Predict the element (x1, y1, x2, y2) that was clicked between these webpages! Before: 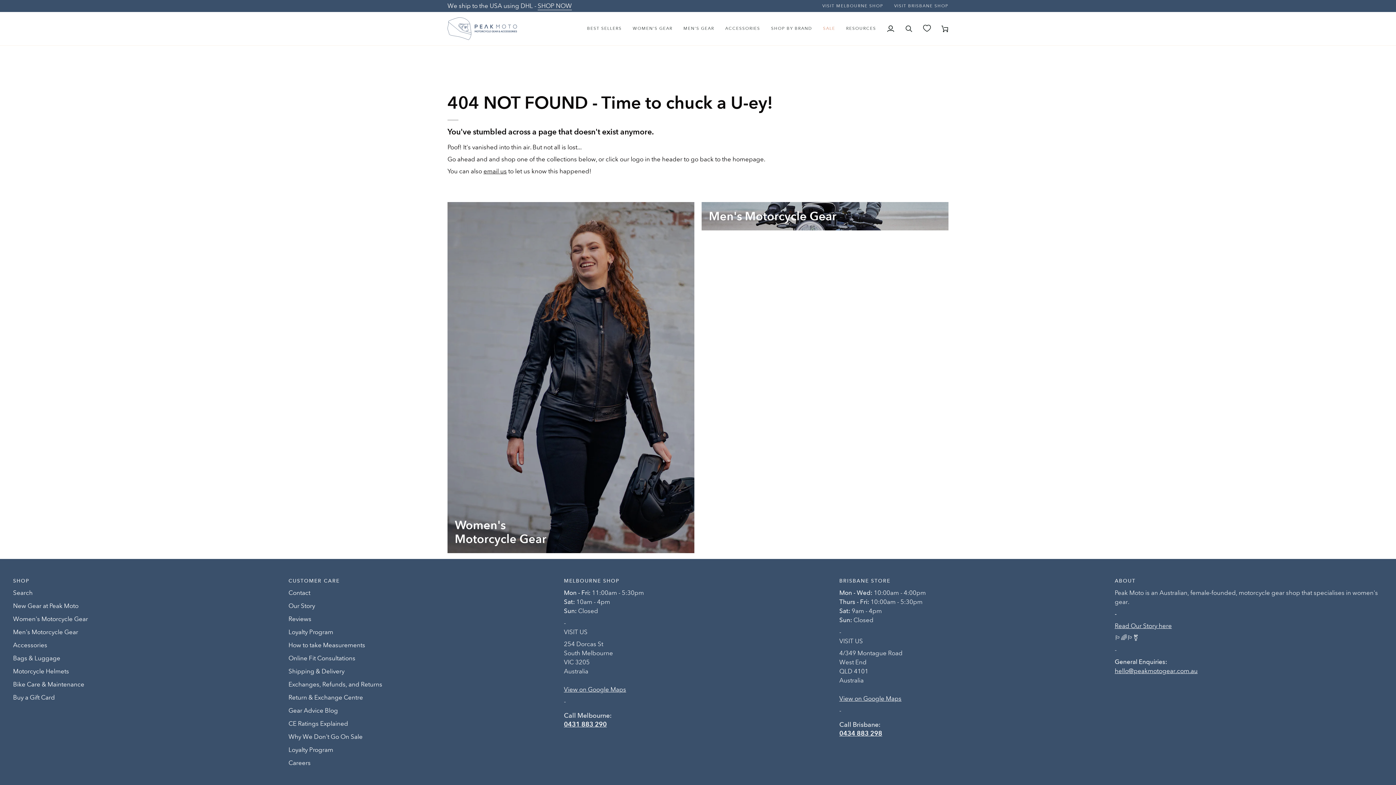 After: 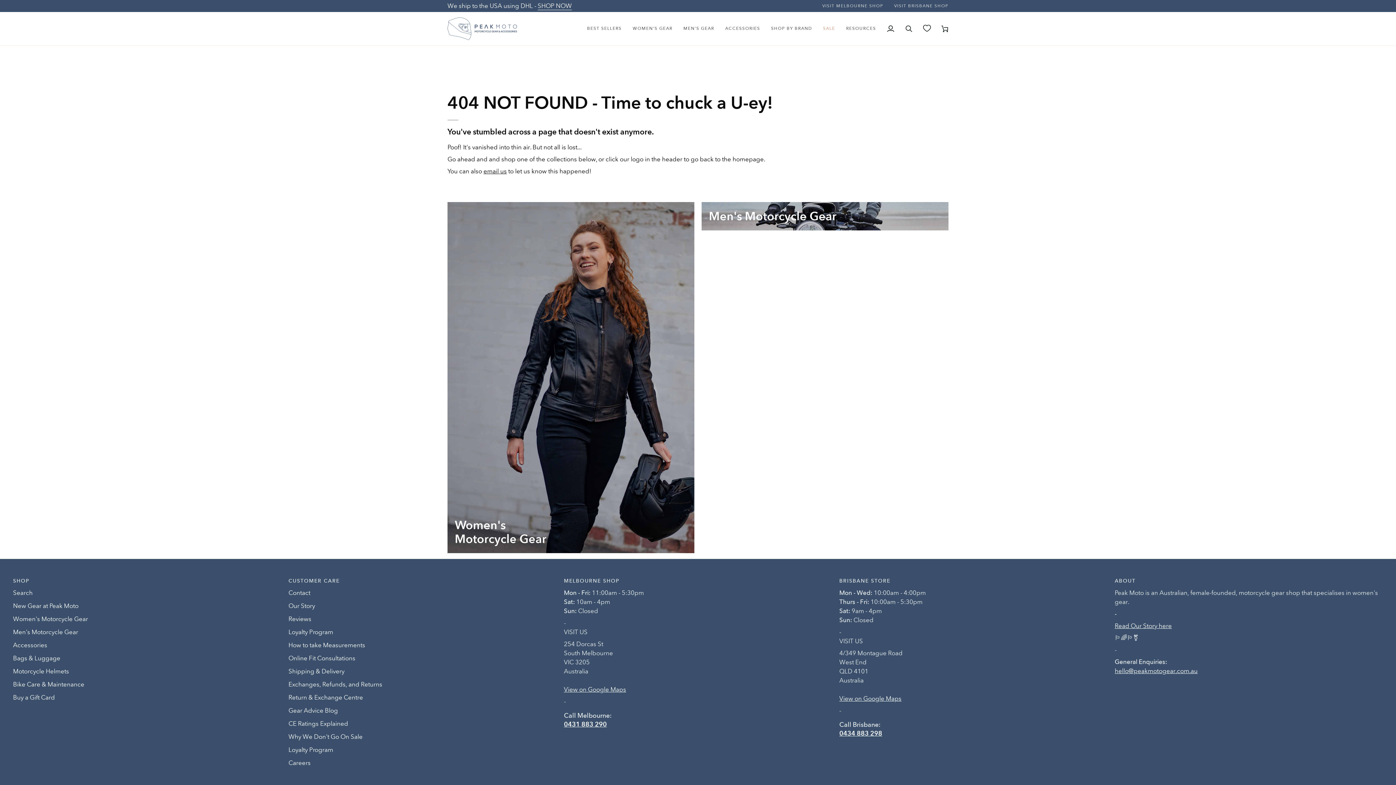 Action: label: ABOUT bbox: (1115, 577, 1383, 588)